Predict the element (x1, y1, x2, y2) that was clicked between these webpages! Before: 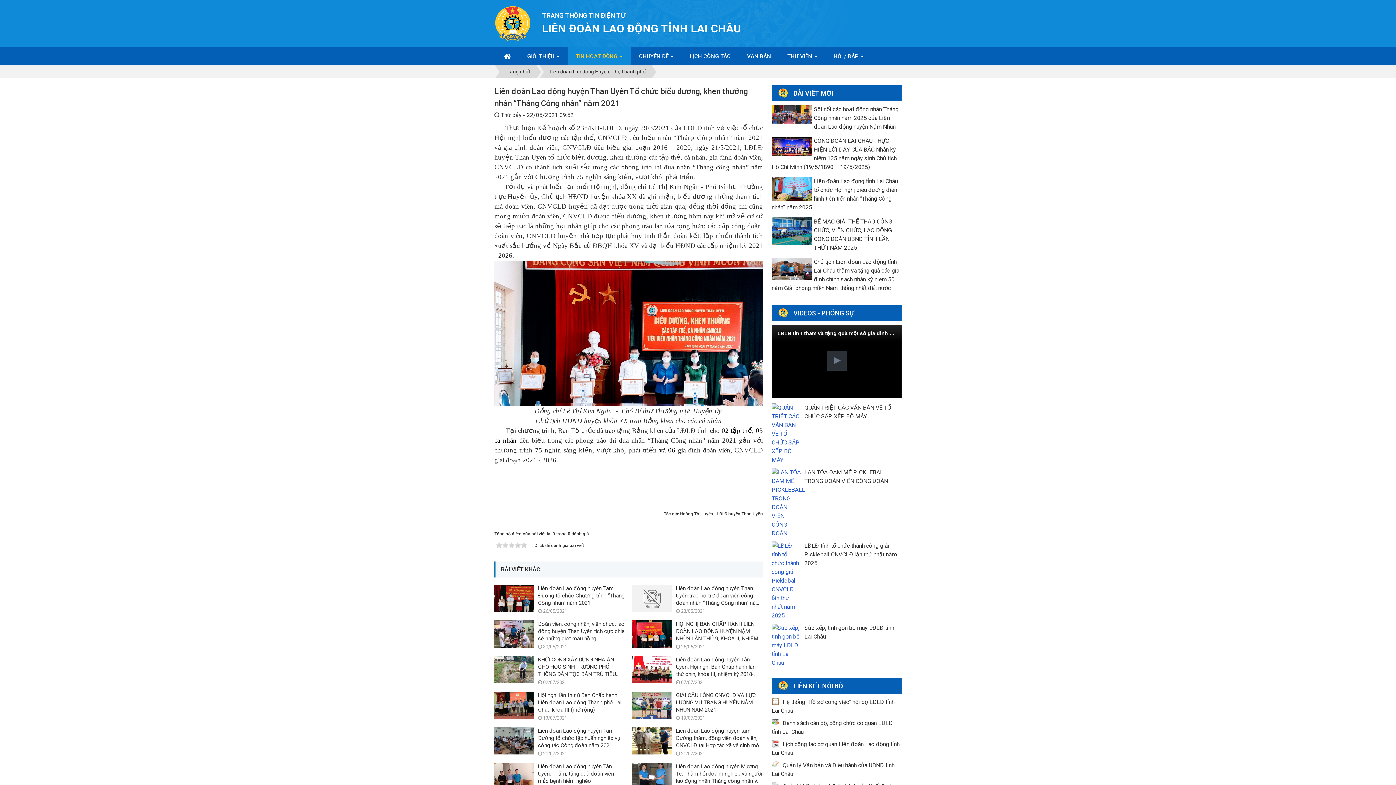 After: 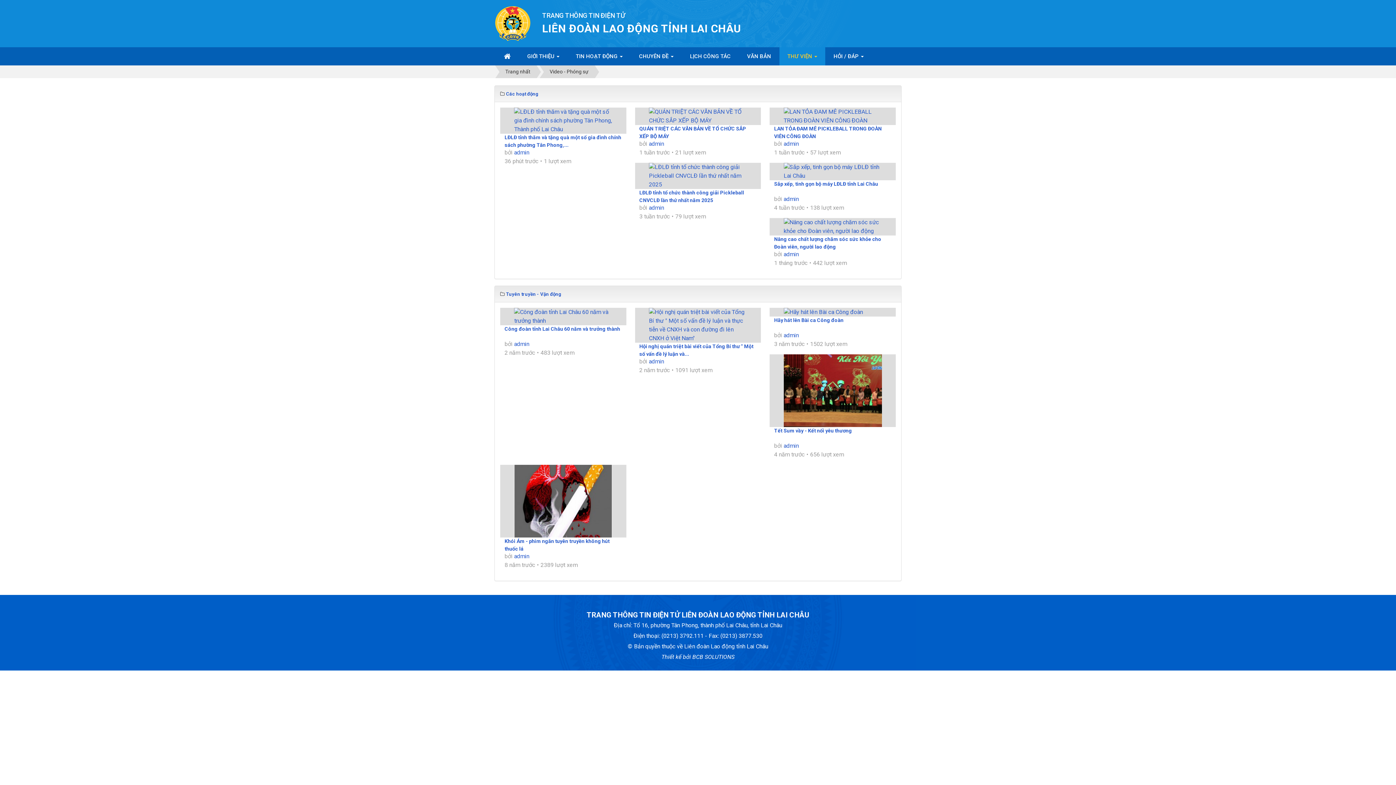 Action: label: VIDEOS - PHÓNG SỰ bbox: (793, 309, 854, 317)